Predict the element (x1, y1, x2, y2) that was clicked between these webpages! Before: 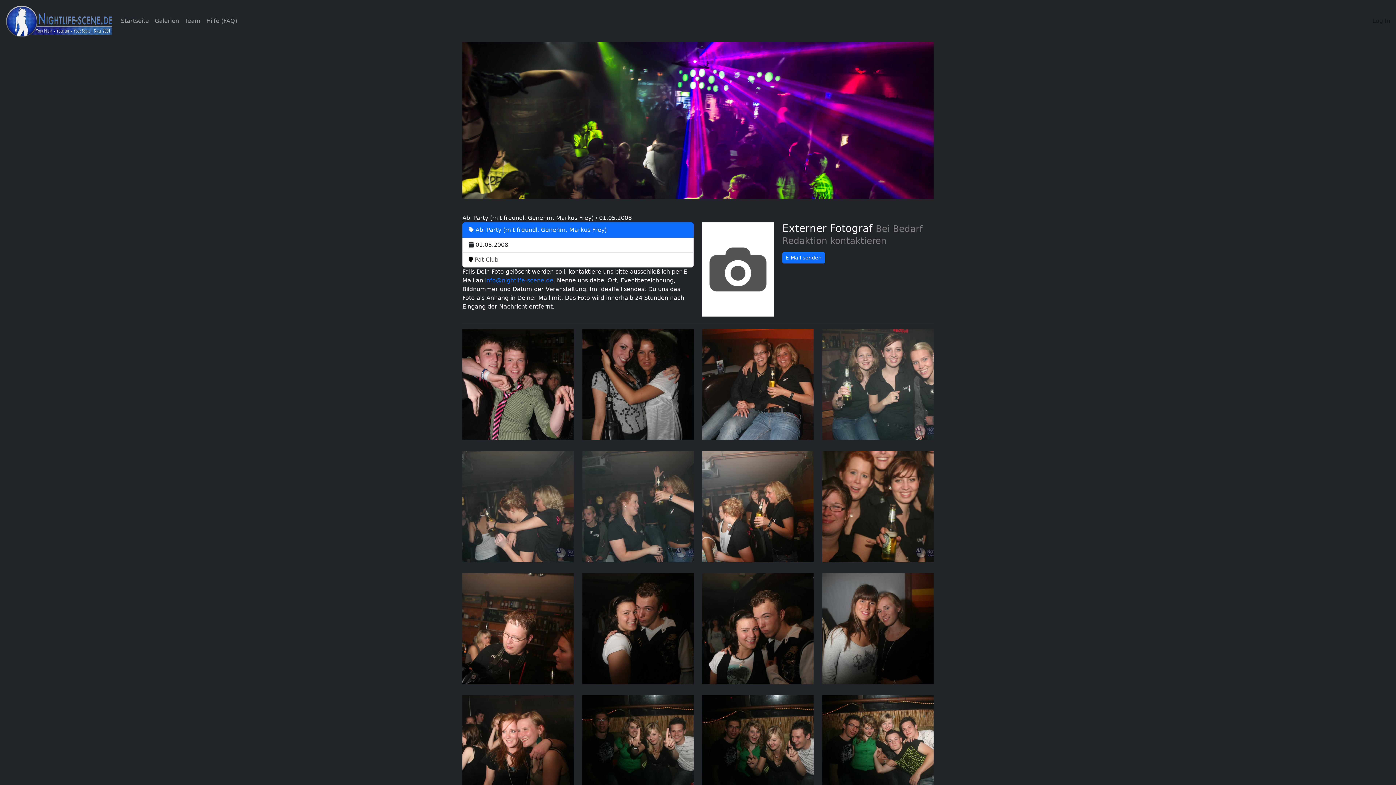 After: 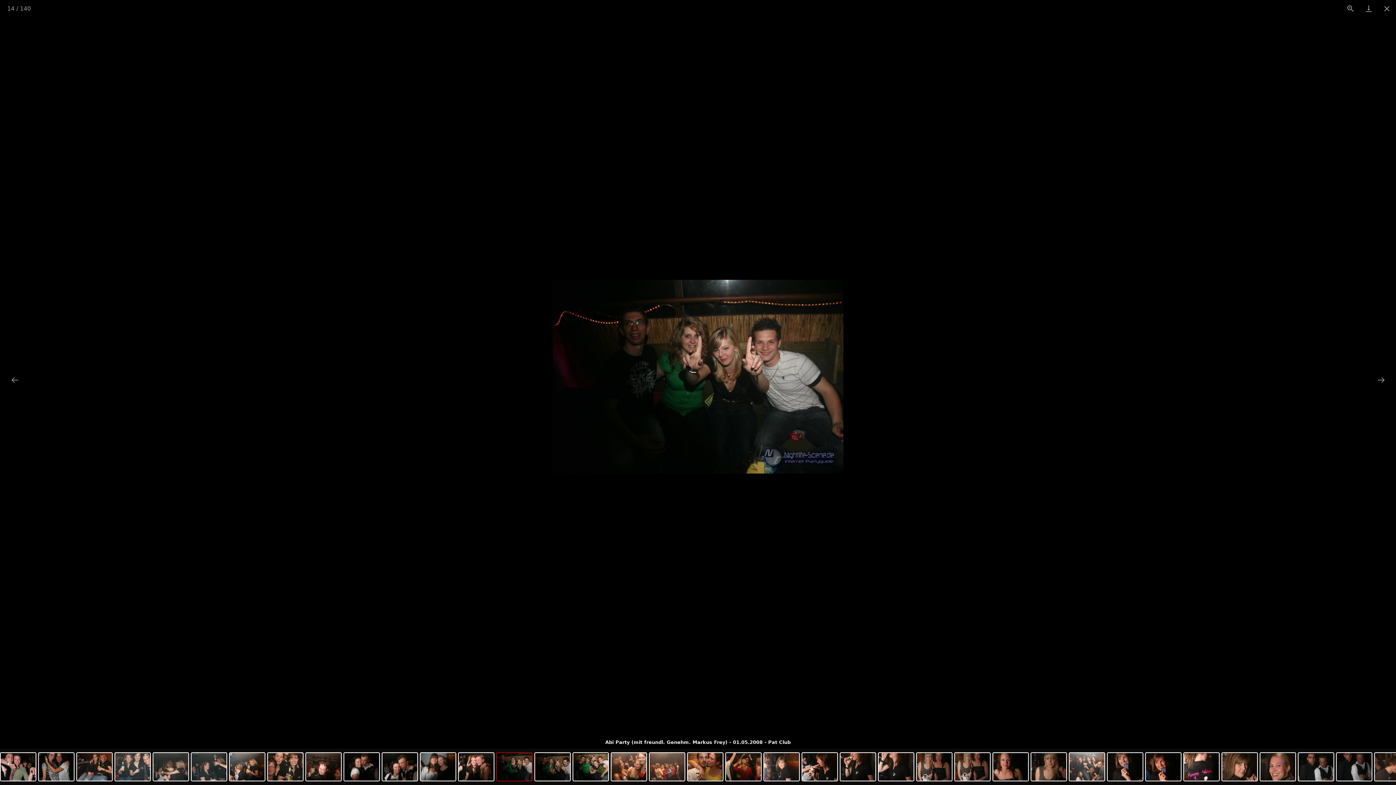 Action: bbox: (582, 752, 693, 759)